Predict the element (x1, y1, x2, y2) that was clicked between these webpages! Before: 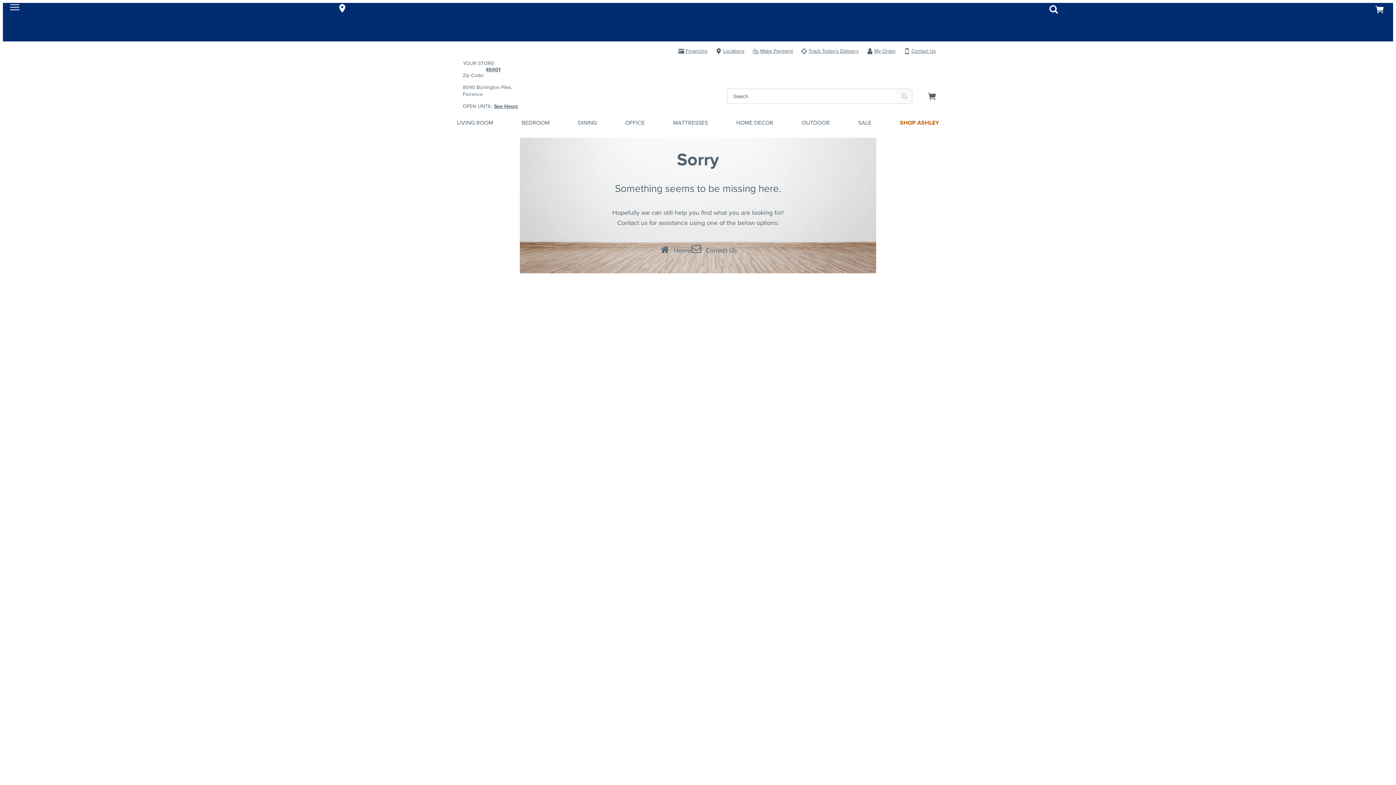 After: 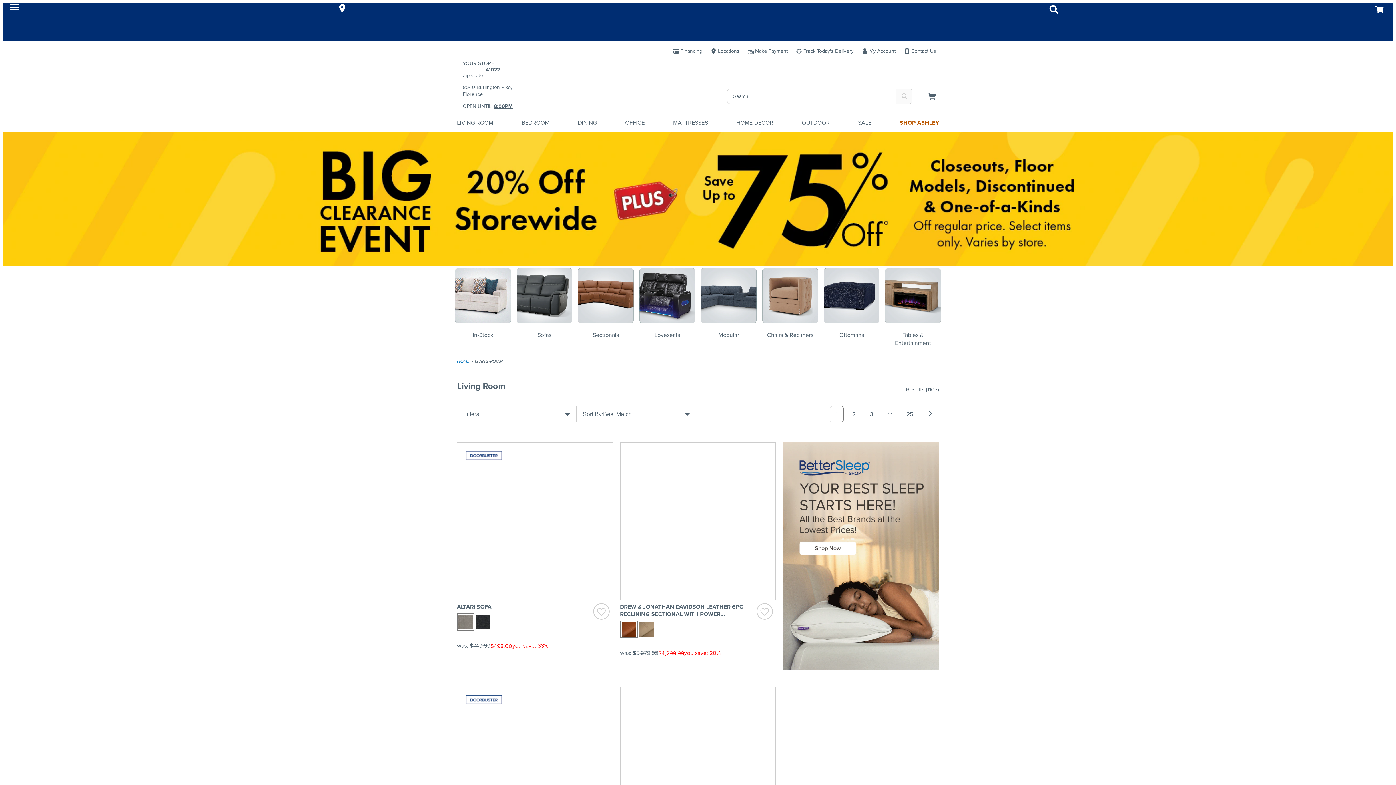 Action: label: LIVING ROOM bbox: (457, 118, 493, 126)